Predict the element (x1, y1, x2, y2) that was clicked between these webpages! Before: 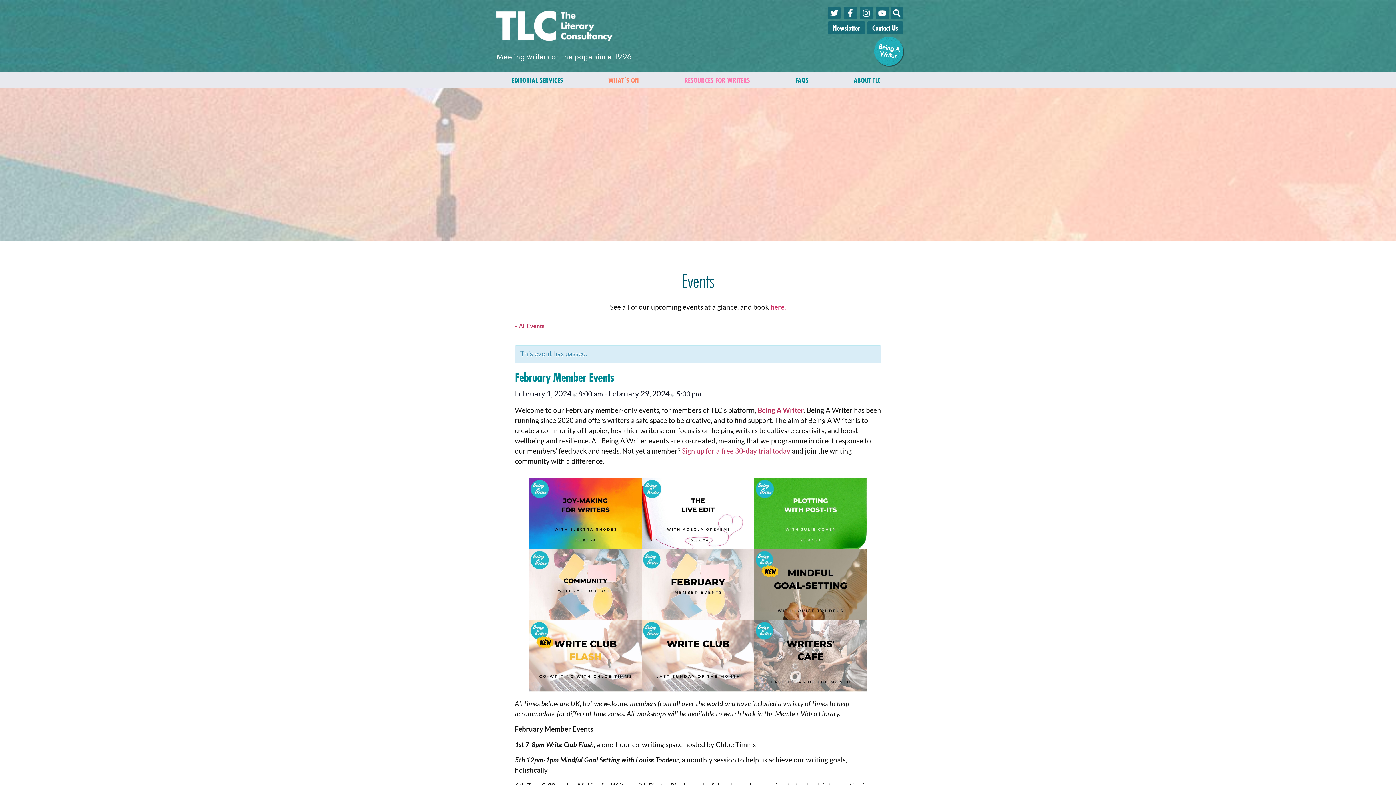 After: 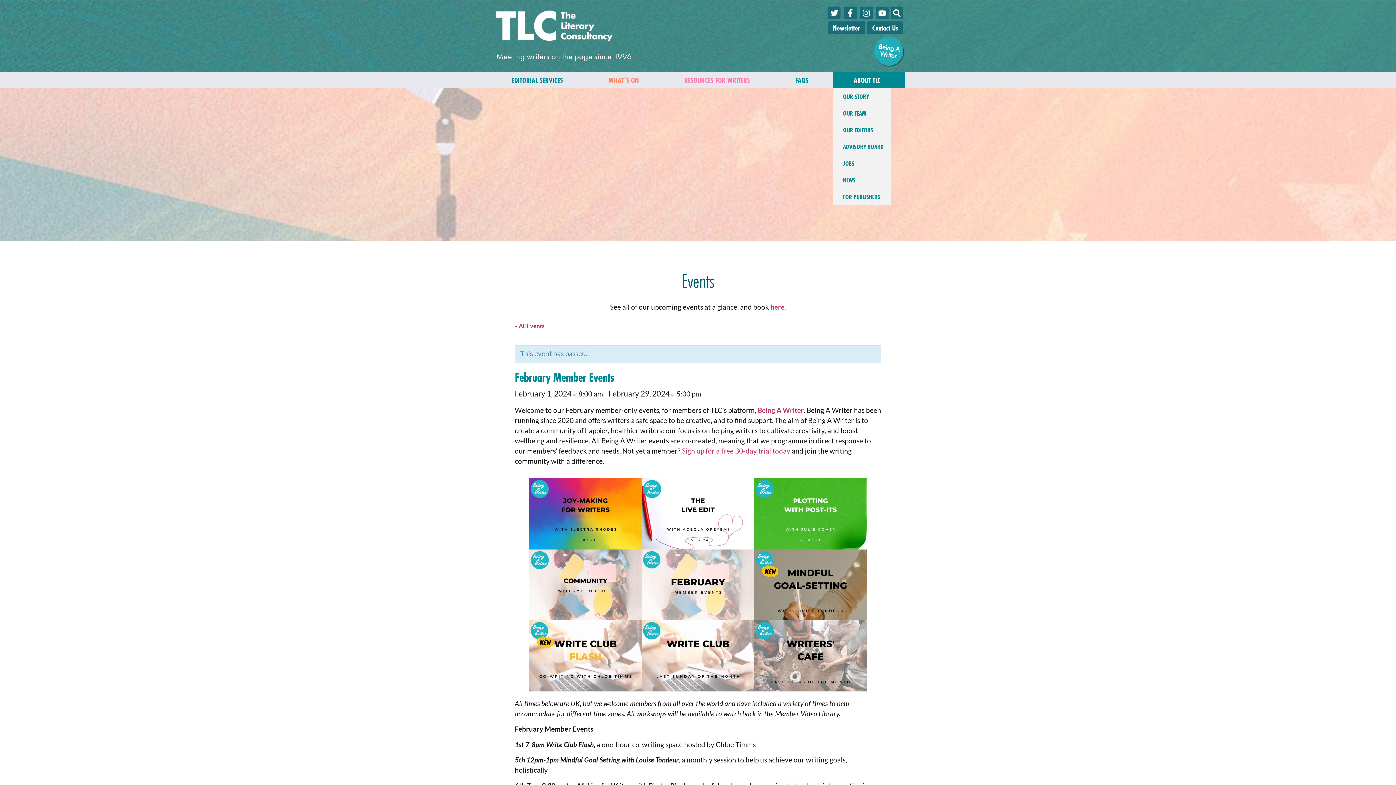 Action: label: ABOUT TLC bbox: (833, 72, 905, 88)